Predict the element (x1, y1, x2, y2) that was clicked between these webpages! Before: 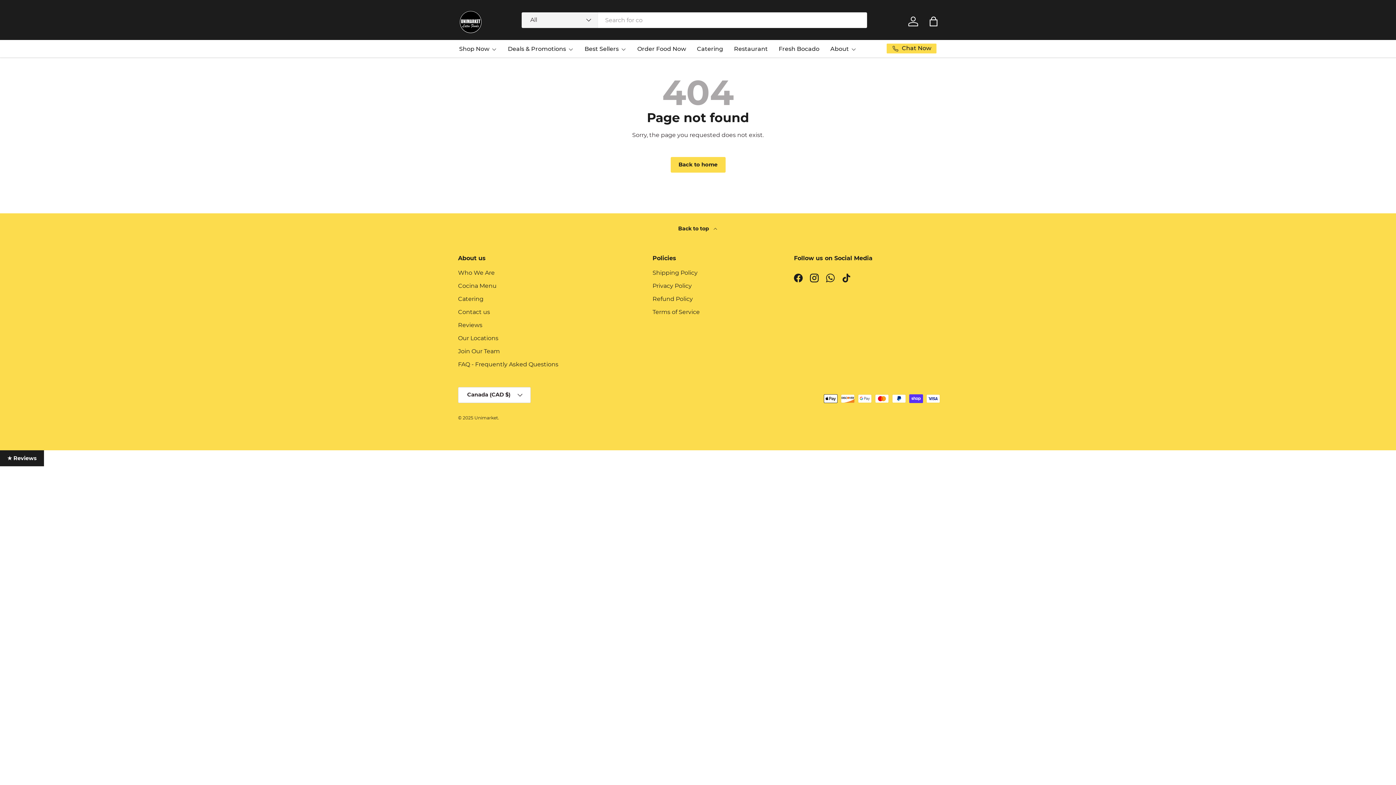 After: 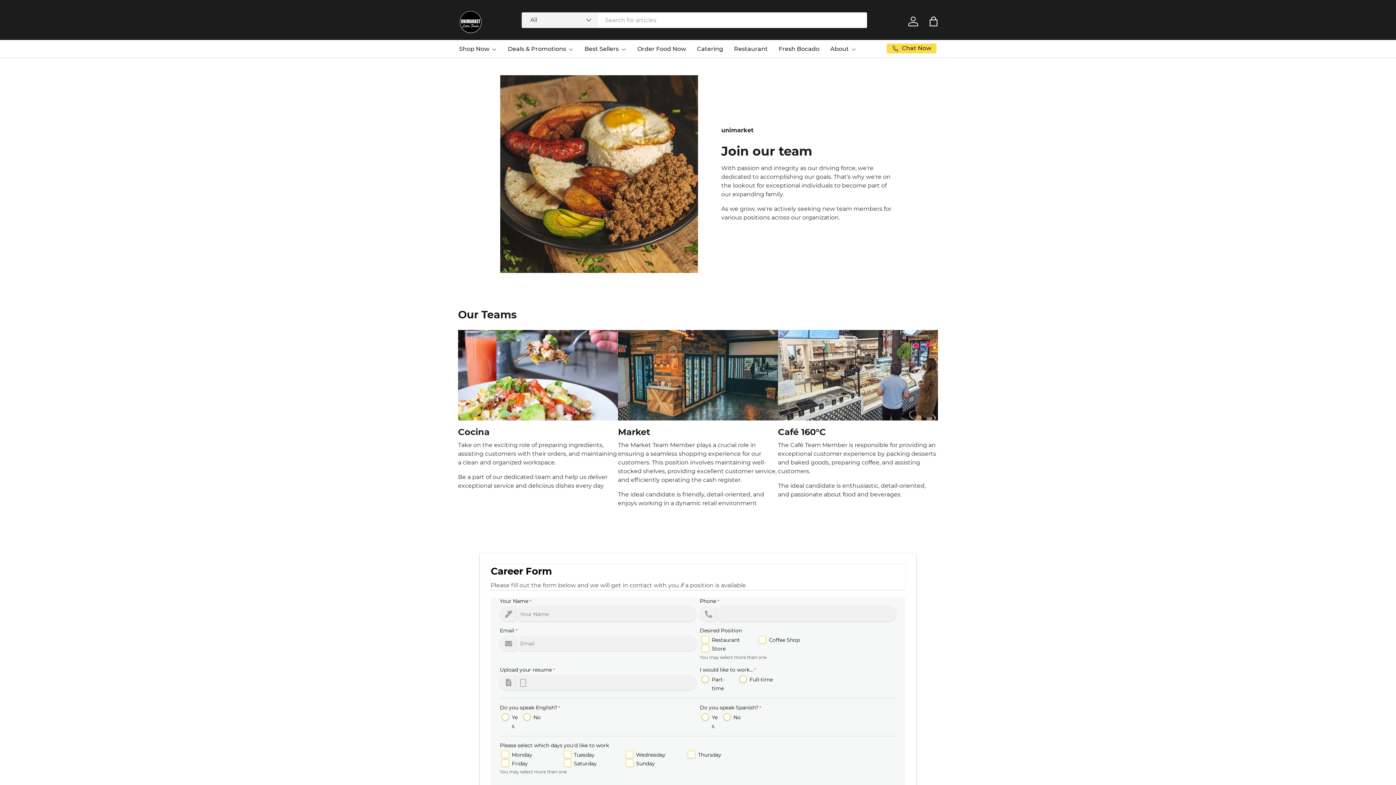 Action: label: Join Our Team bbox: (458, 347, 500, 354)